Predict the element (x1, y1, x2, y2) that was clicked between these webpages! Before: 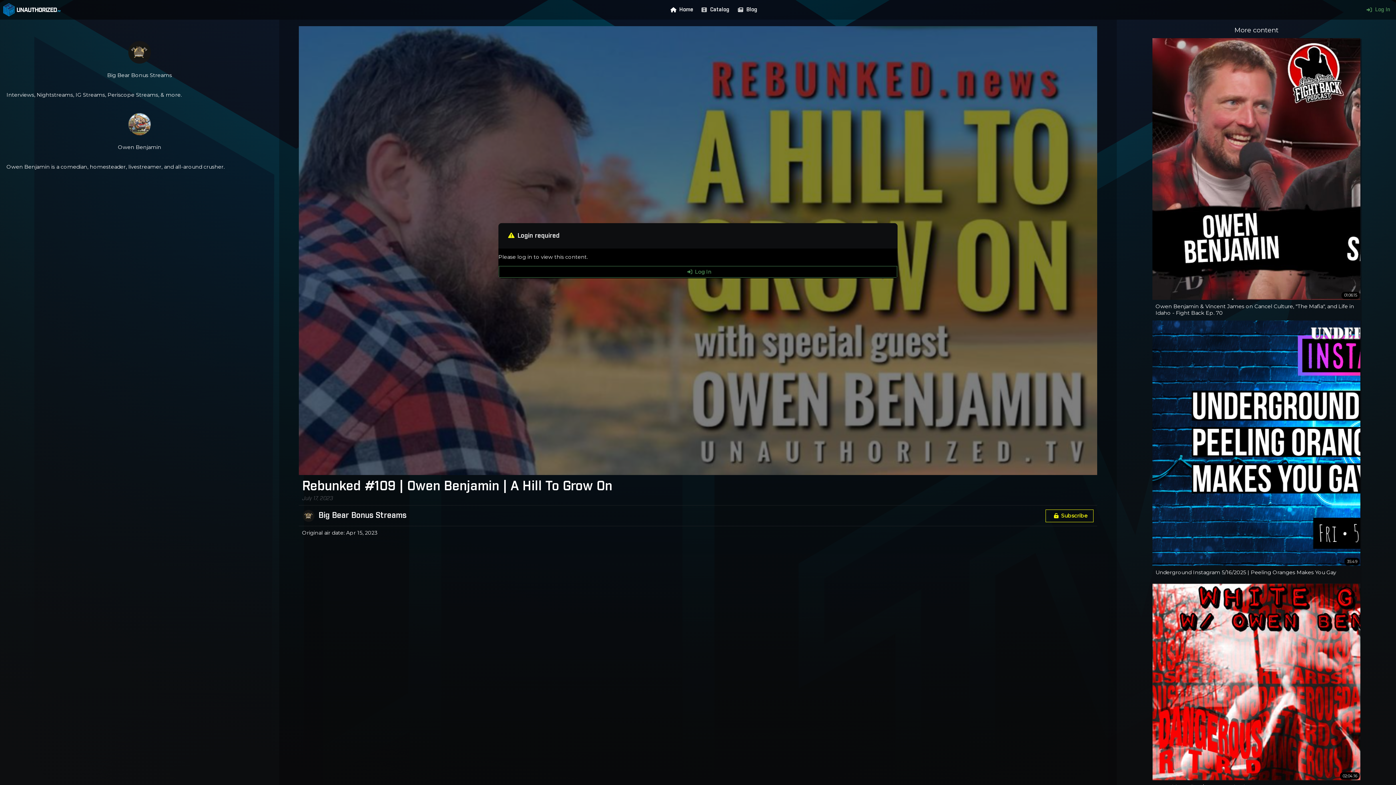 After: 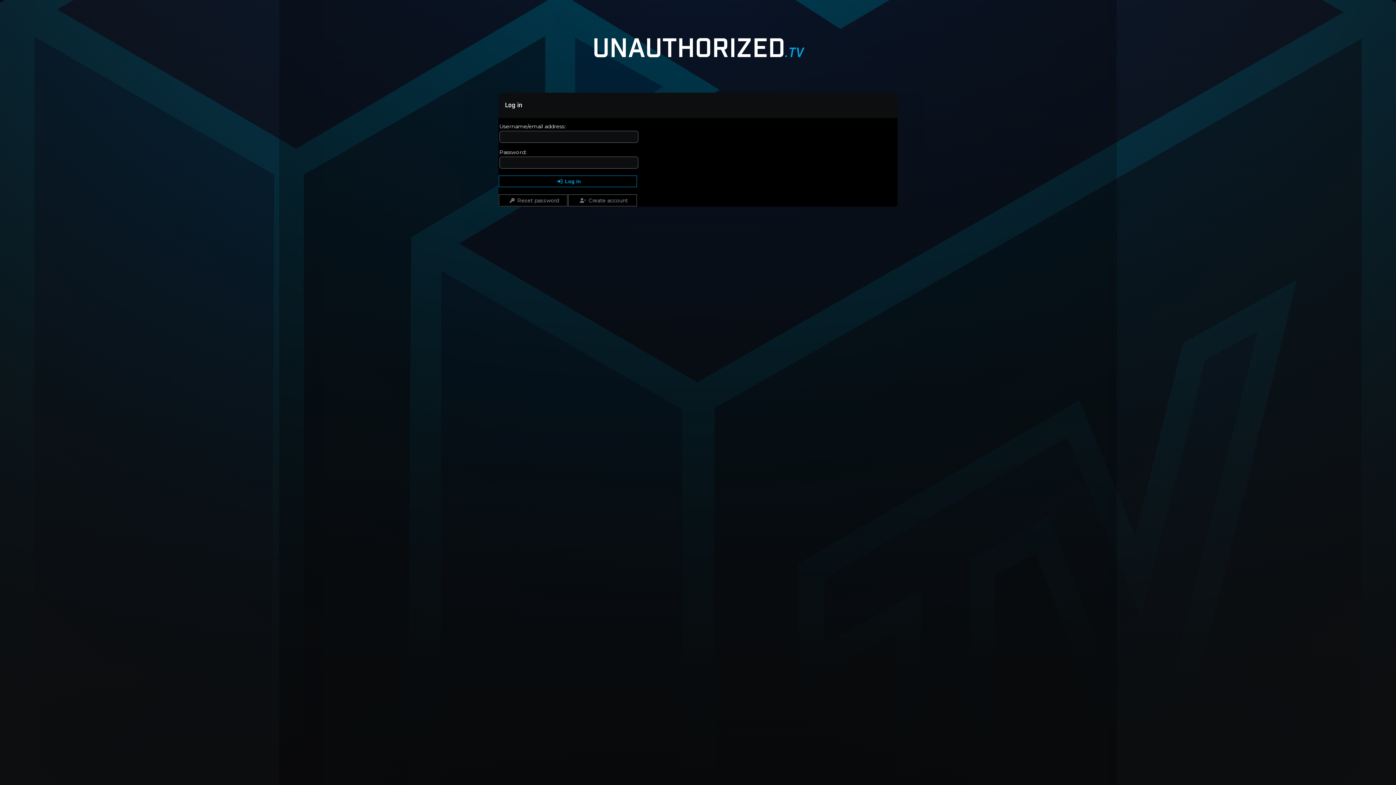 Action: bbox: (1361, 0, 1393, 19) label: Log In